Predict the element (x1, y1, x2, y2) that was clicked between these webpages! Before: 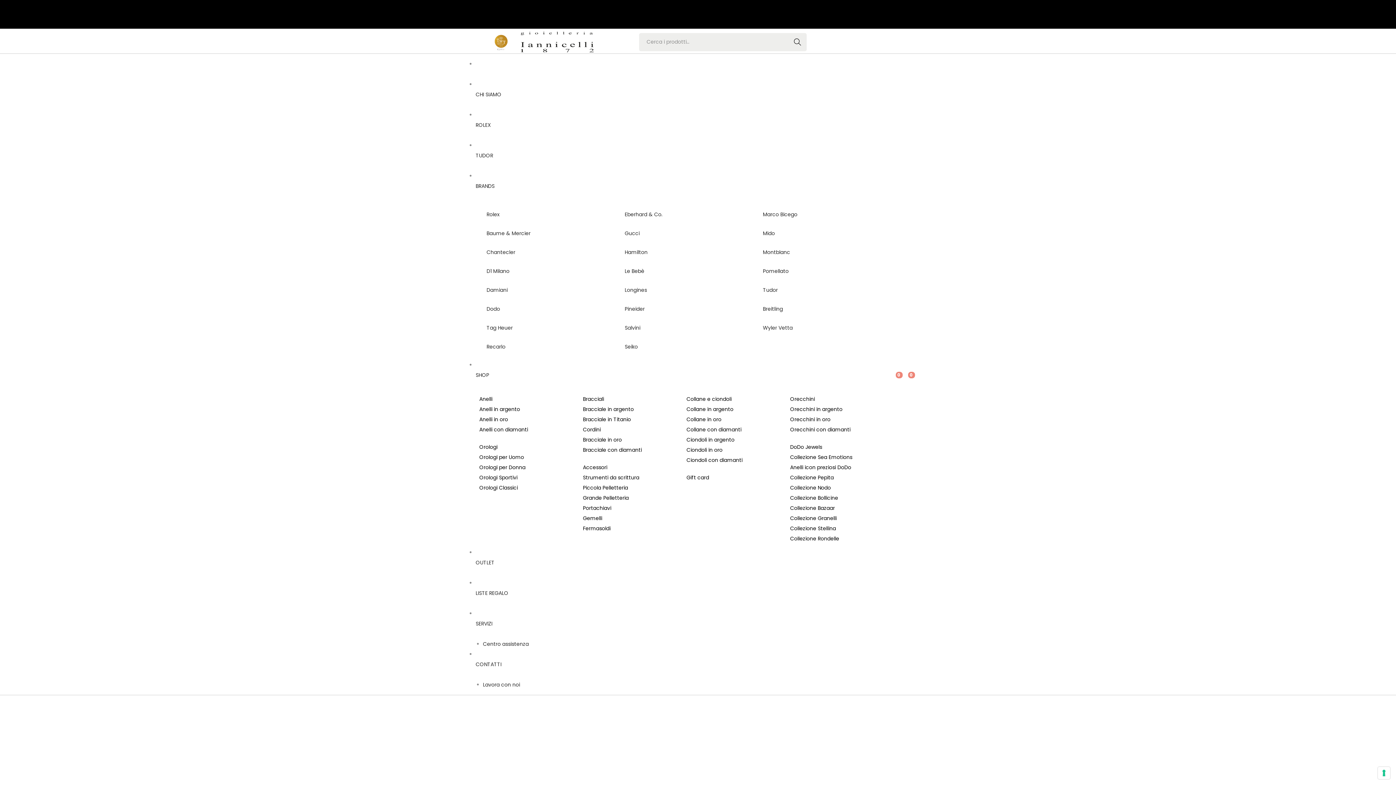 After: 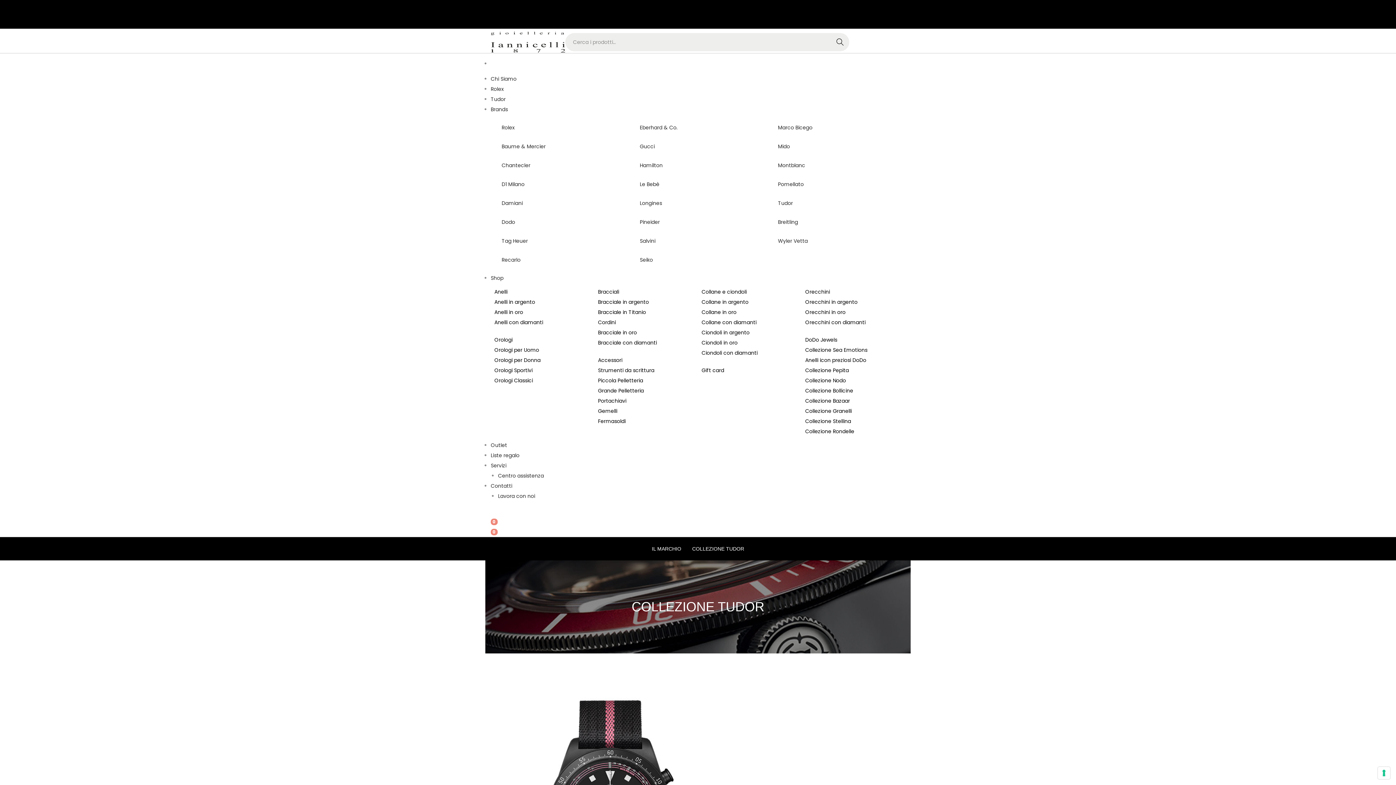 Action: bbox: (755, 280, 886, 299) label: Tudor